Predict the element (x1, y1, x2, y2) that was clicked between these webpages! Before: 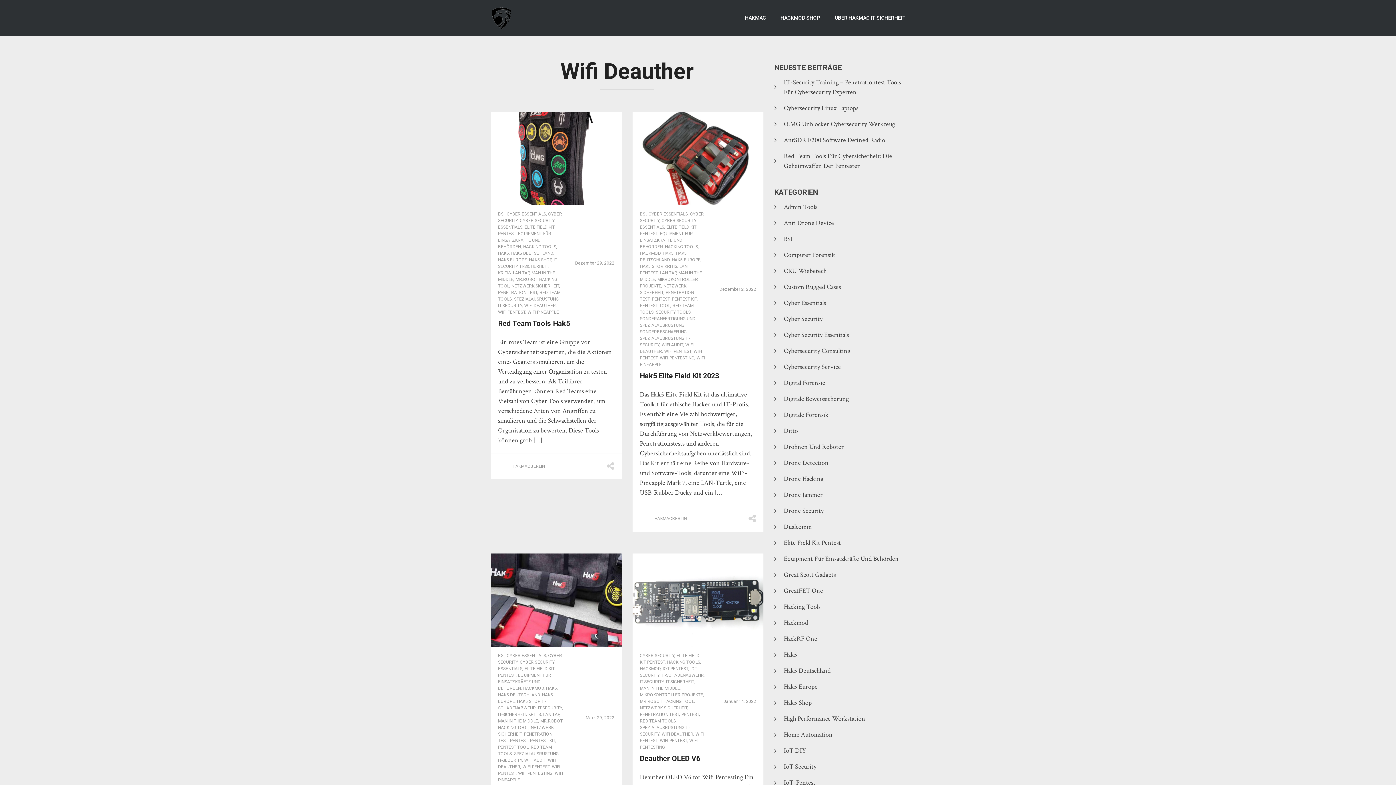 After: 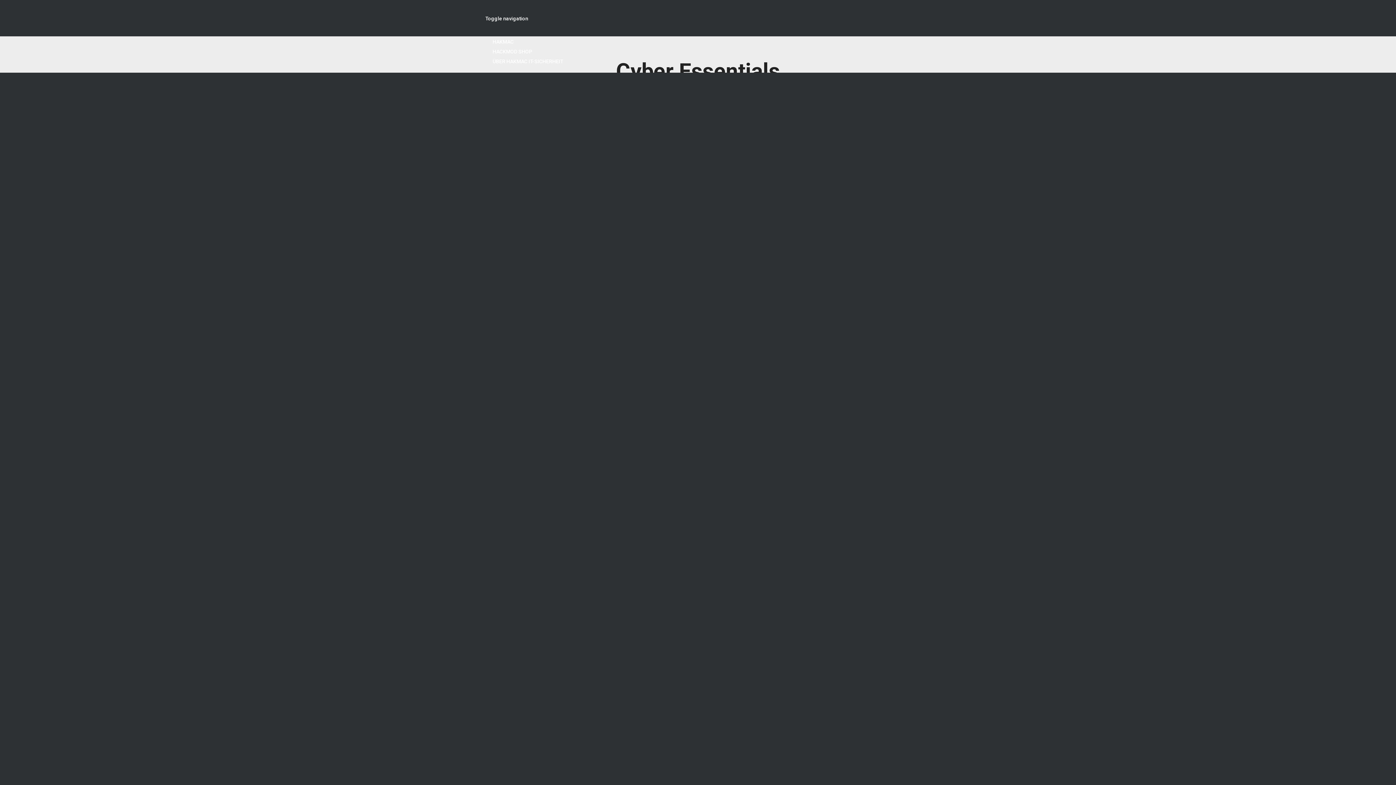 Action: label: CYBER ESSENTIALS bbox: (506, 211, 546, 216)